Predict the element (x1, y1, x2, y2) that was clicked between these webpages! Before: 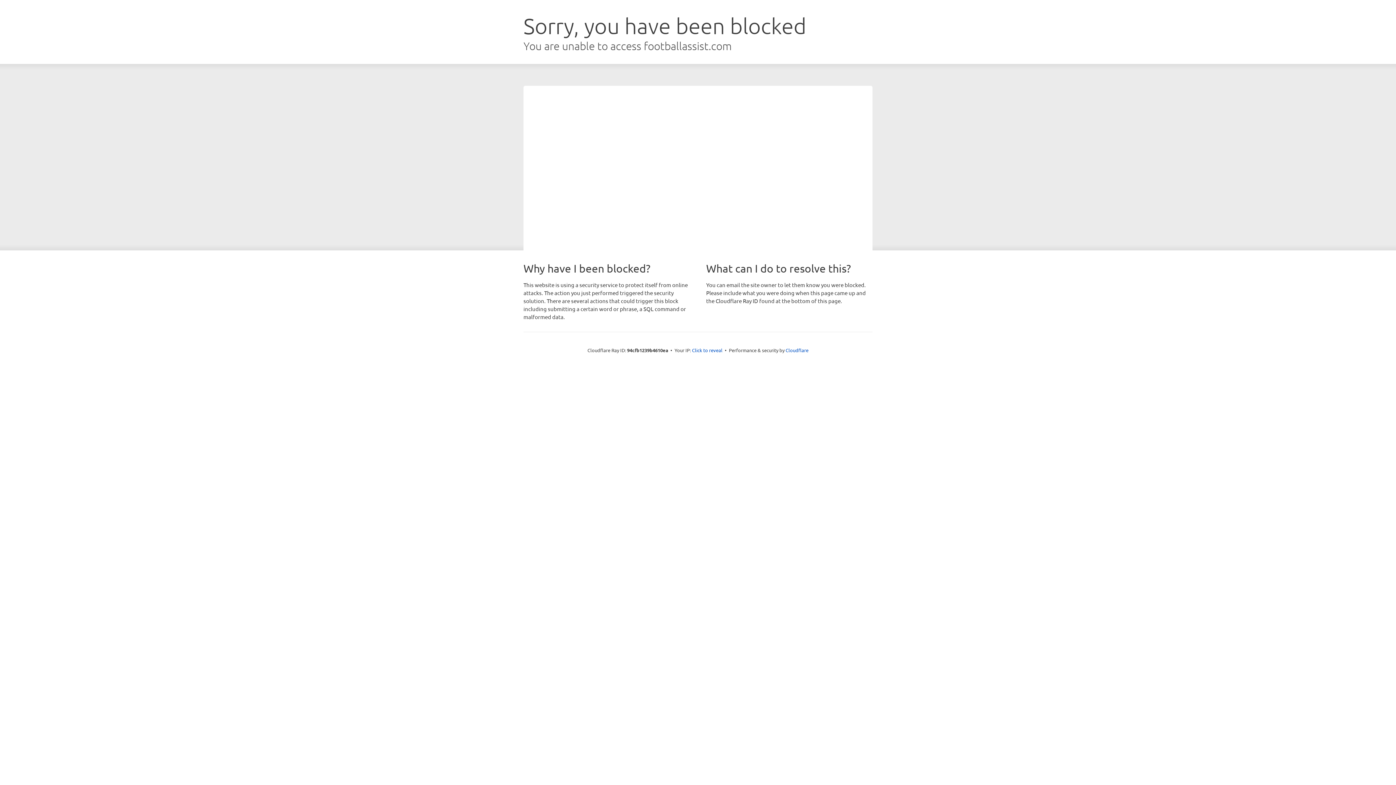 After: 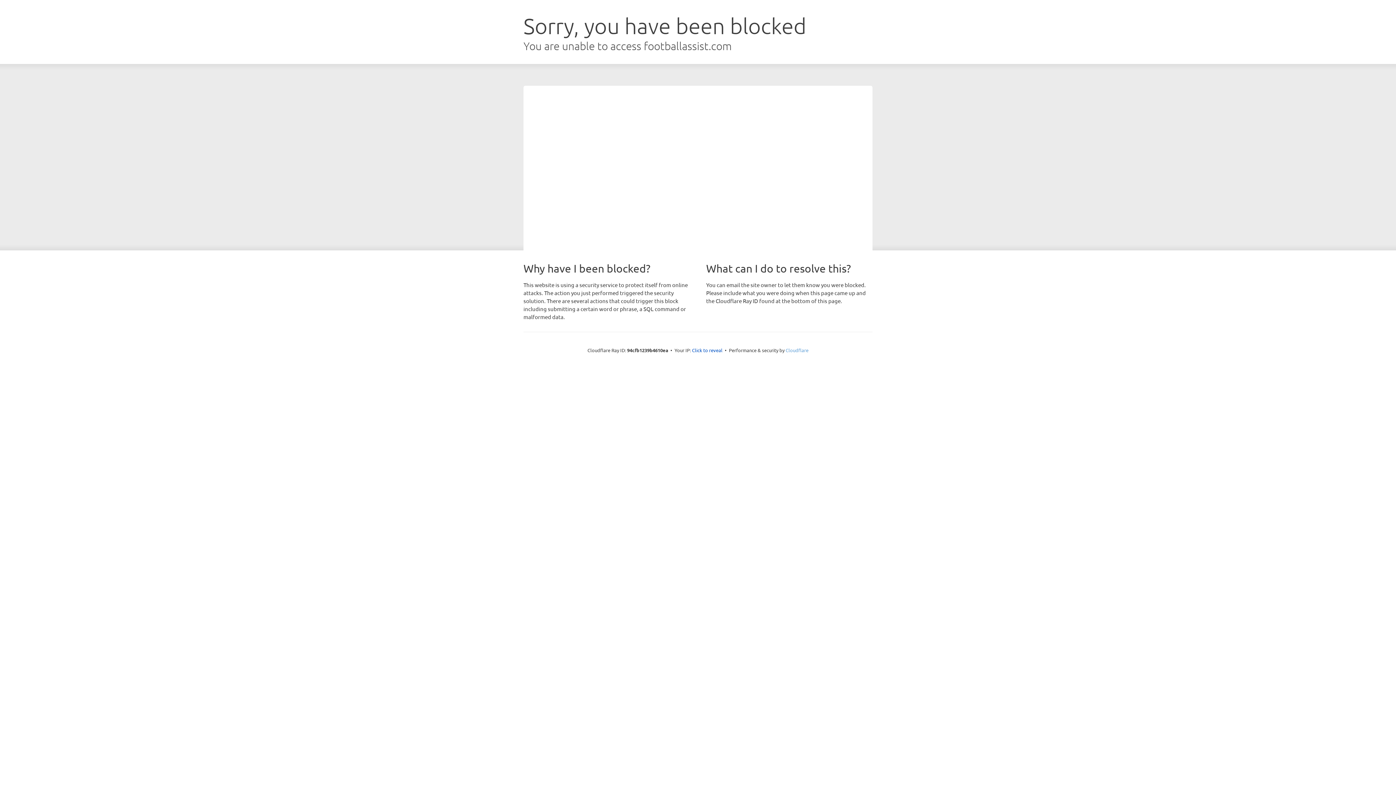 Action: label: Cloudflare bbox: (785, 347, 808, 353)